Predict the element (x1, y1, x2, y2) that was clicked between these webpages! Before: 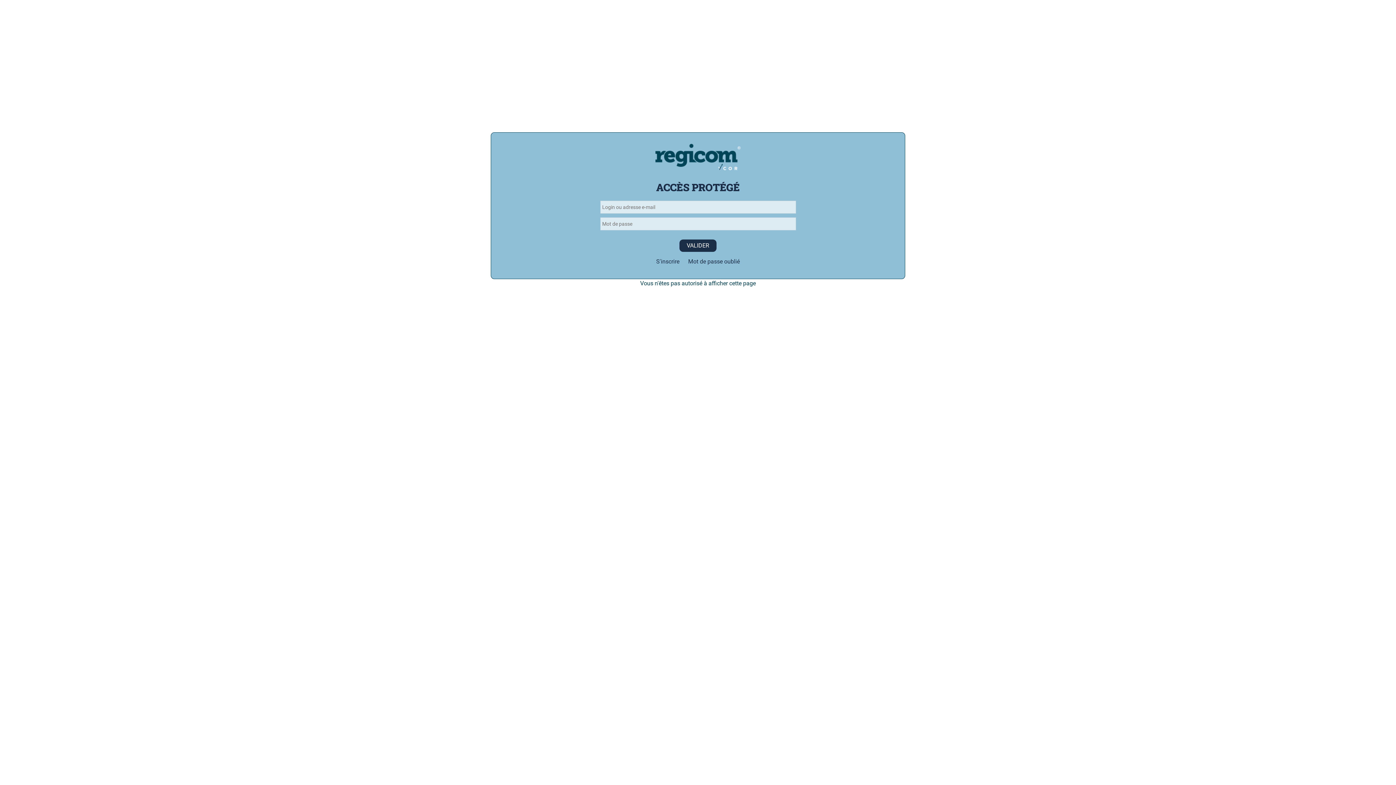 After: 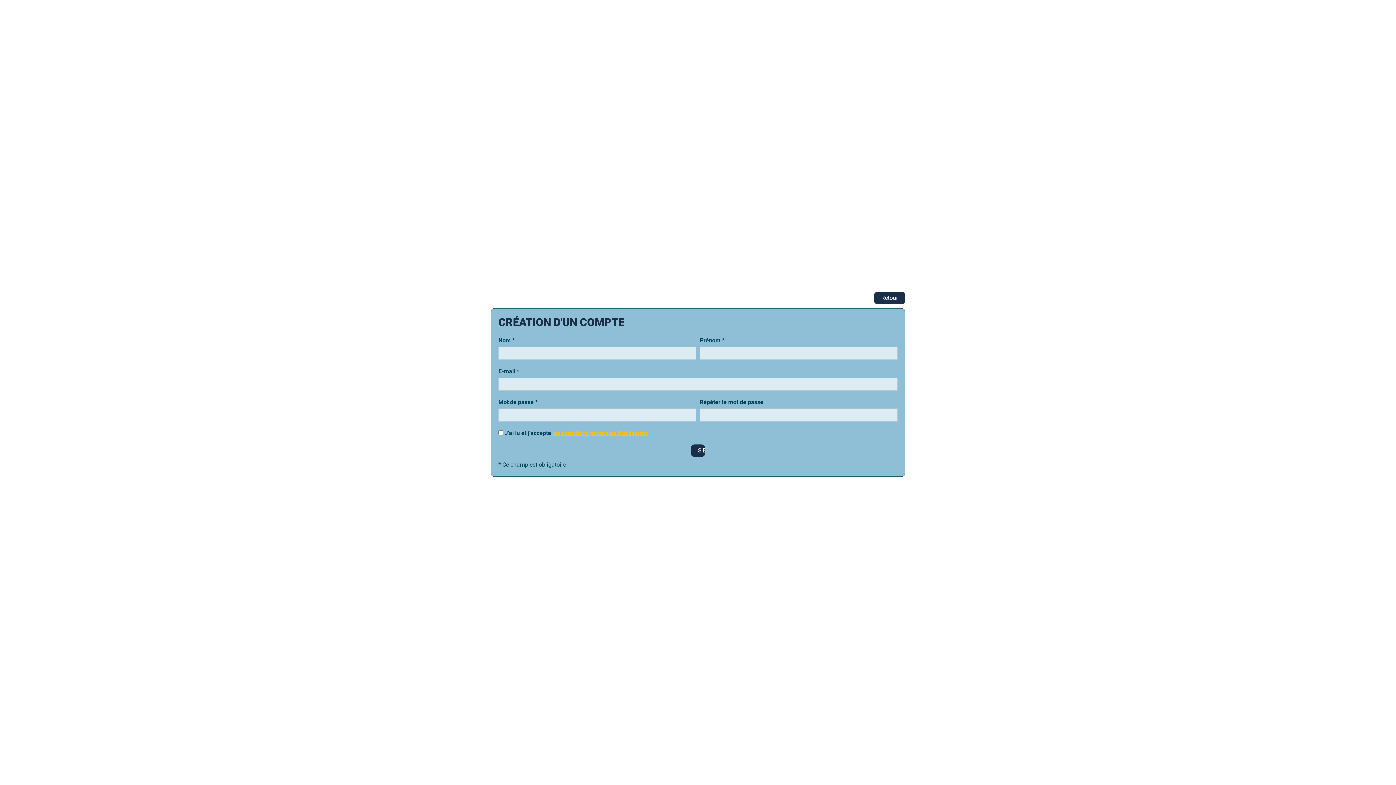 Action: label: S'inscrire bbox: (652, 255, 683, 268)